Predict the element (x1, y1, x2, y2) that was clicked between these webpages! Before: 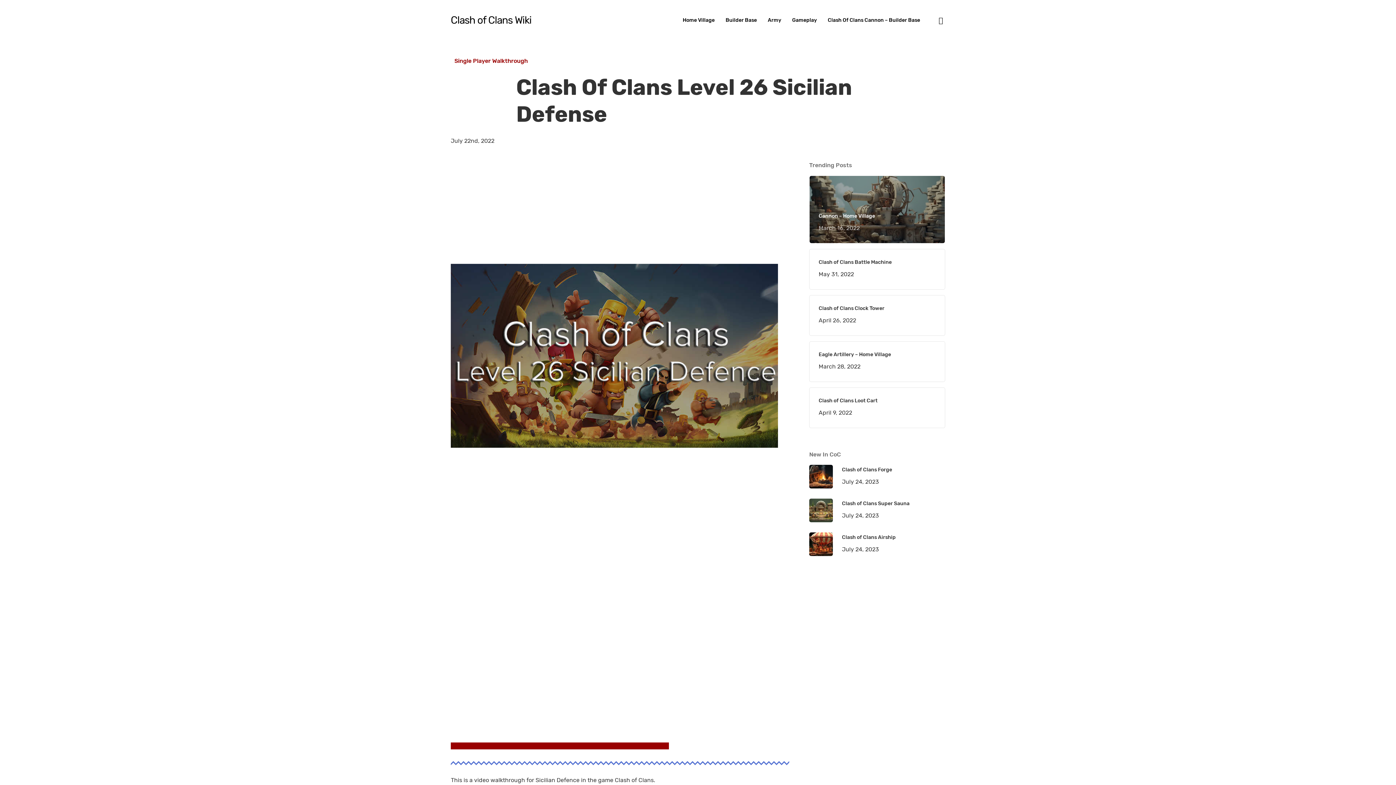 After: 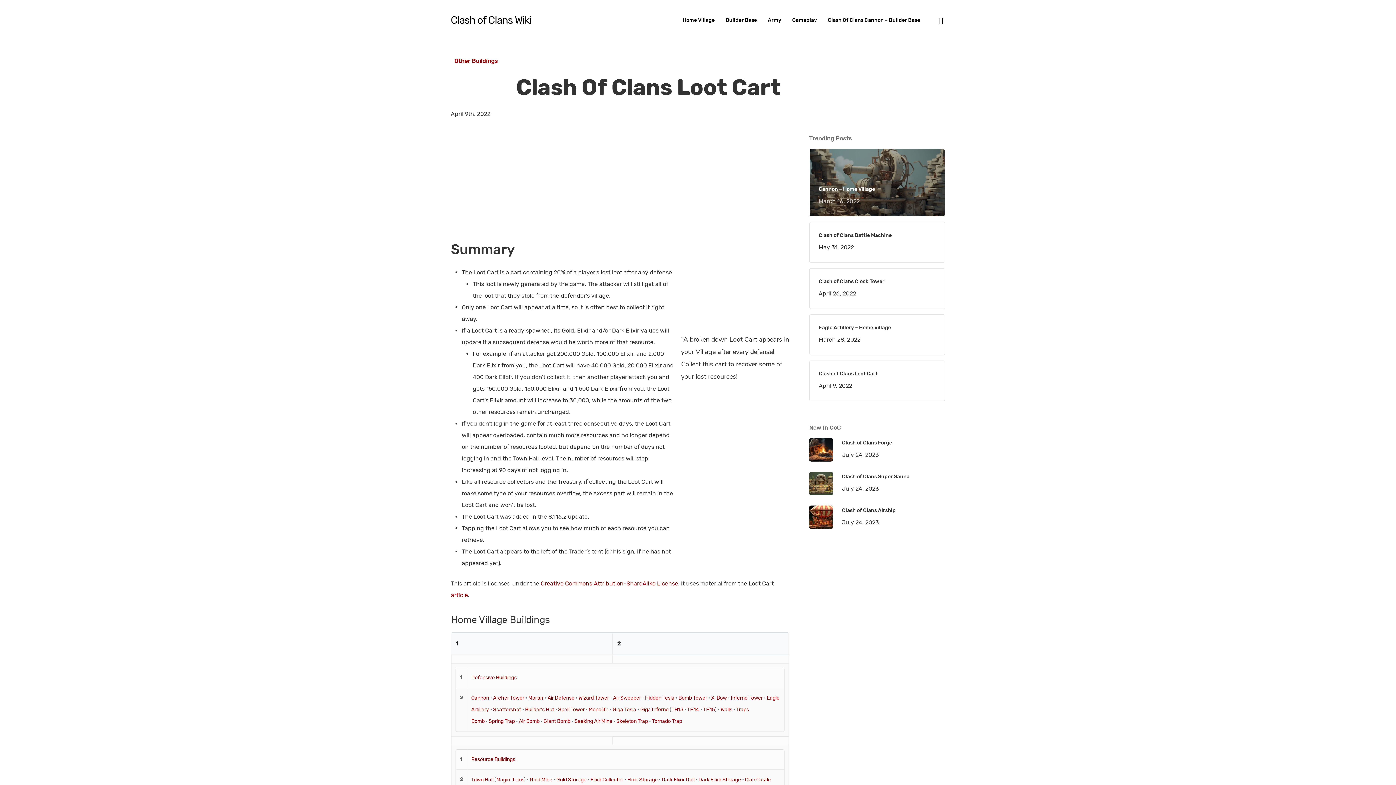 Action: bbox: (818, 397, 935, 418) label: Clash of Clans Loot Cart
April 9, 2022